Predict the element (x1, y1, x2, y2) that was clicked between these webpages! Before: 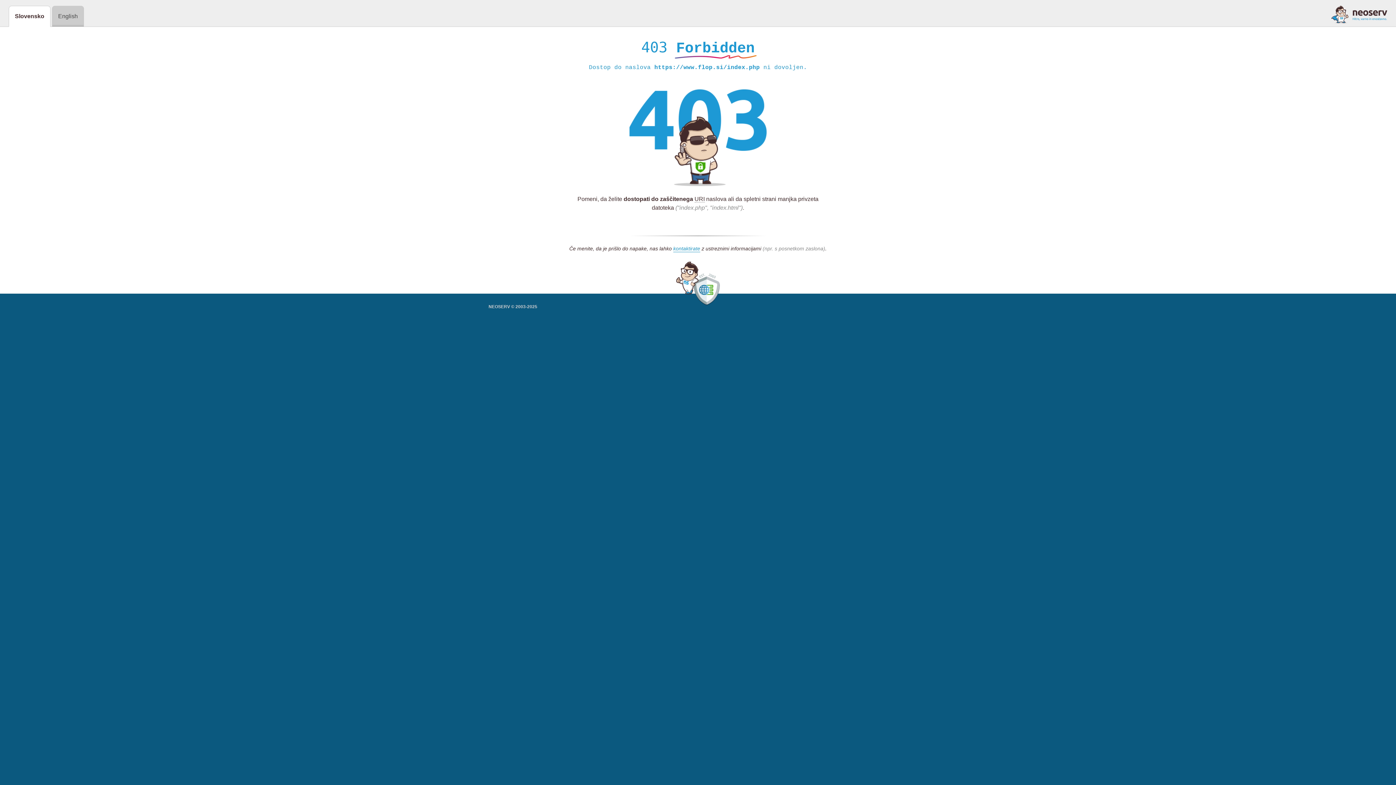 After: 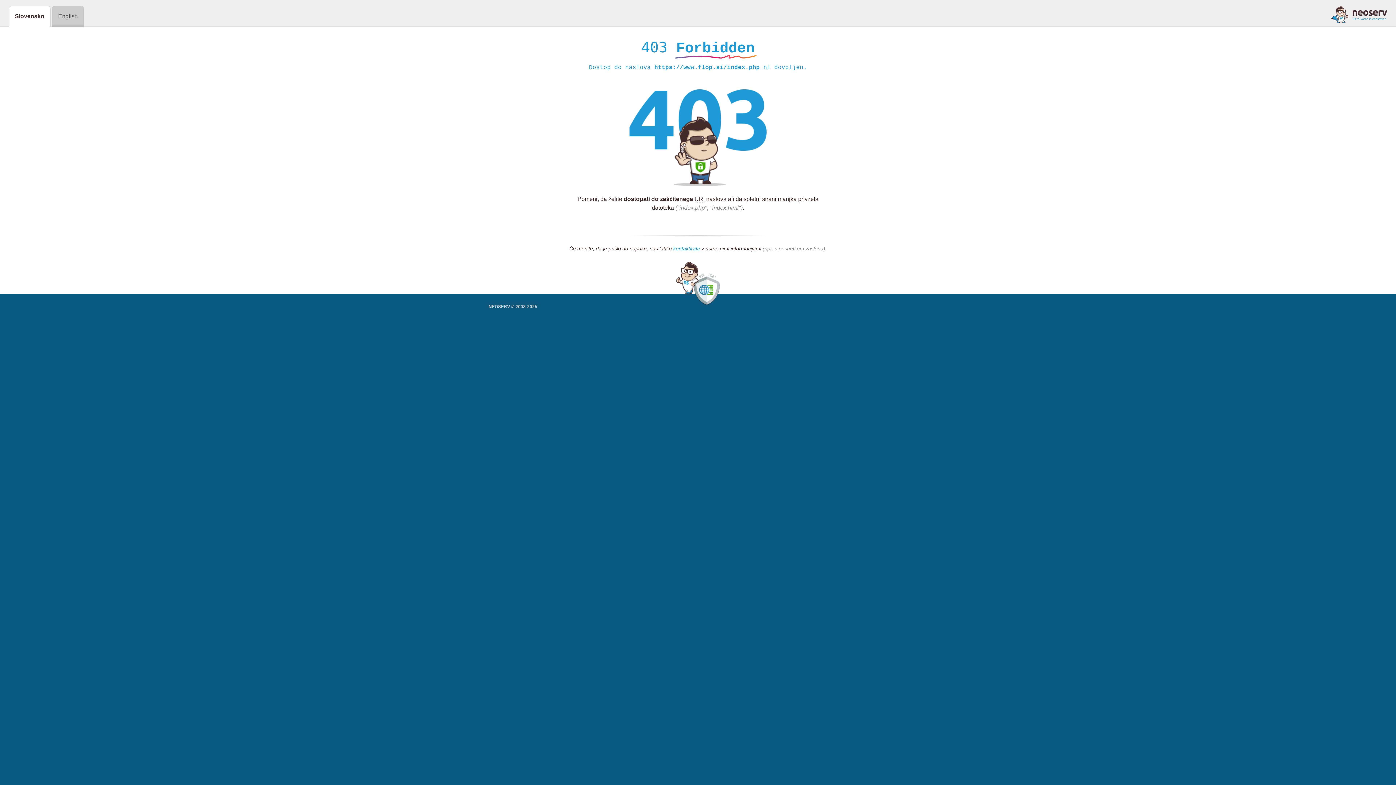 Action: bbox: (673, 245, 700, 252) label: kontaktirate